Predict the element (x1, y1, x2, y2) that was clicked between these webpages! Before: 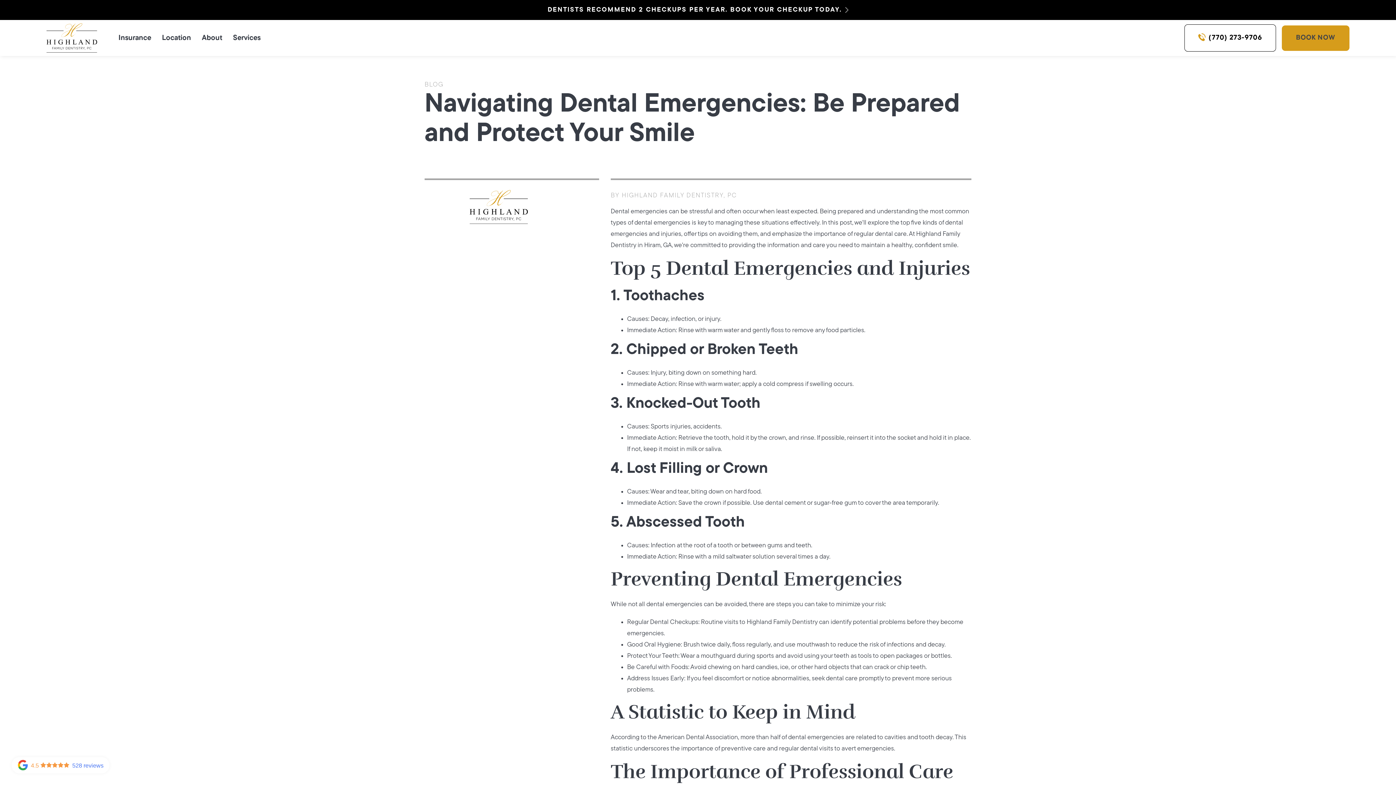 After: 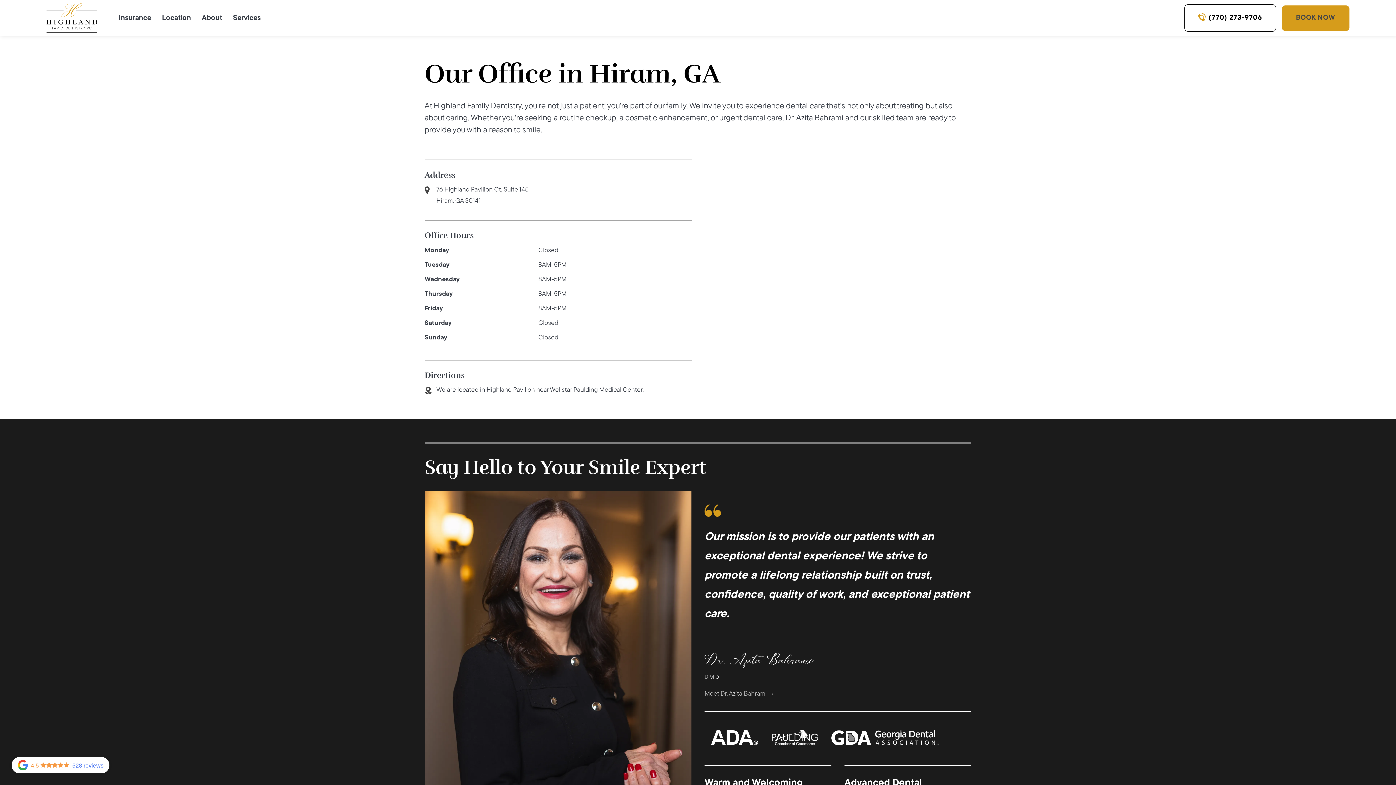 Action: bbox: (162, 31, 191, 44) label: Location